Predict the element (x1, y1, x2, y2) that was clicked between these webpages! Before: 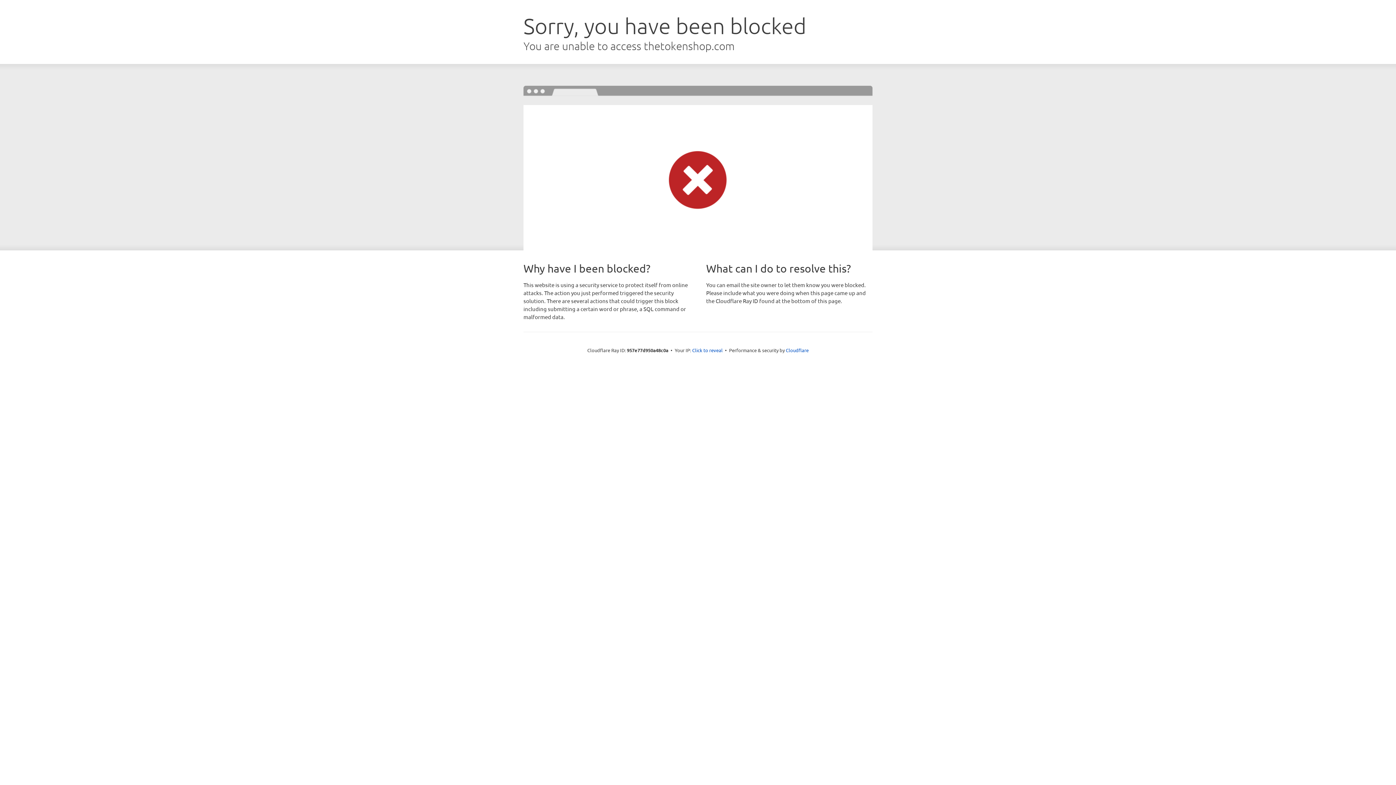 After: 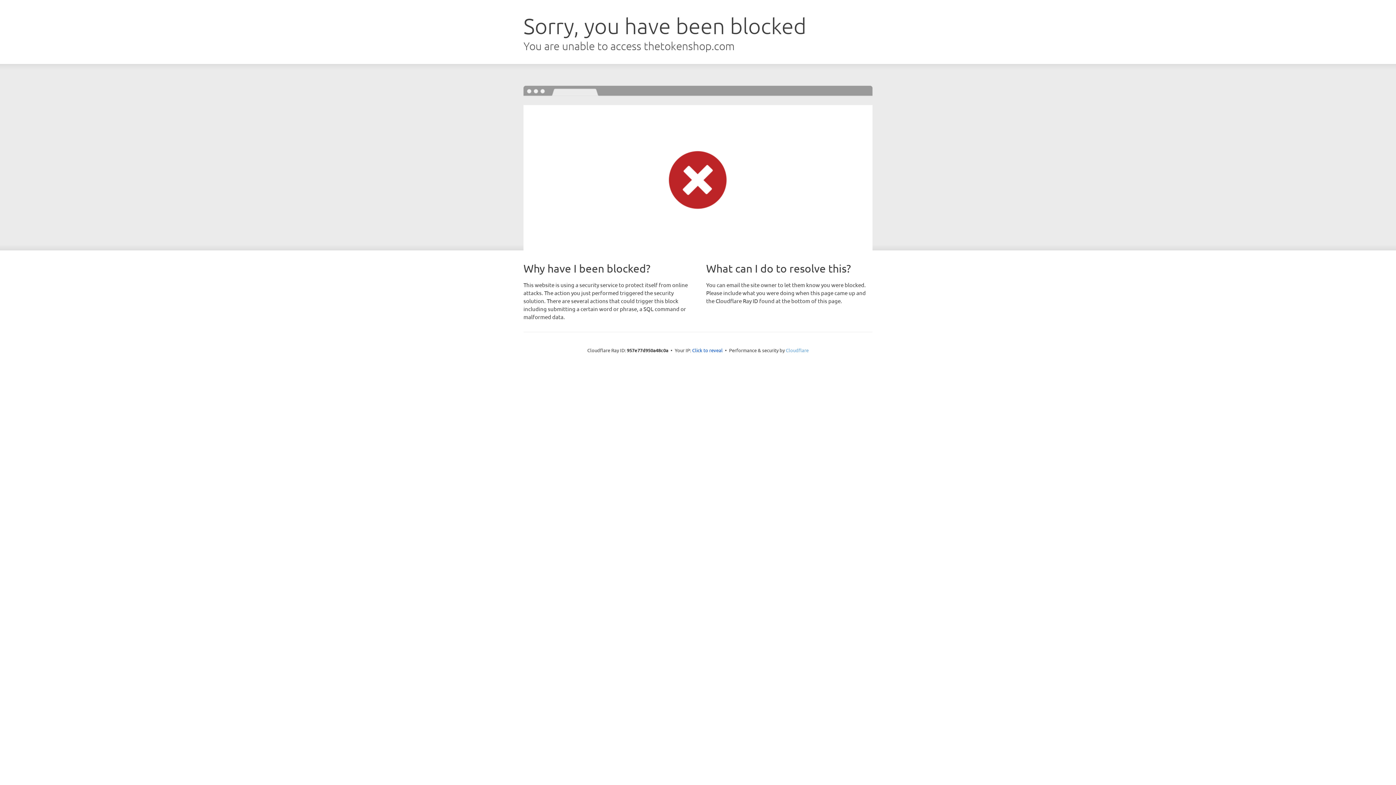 Action: label: Cloudflare bbox: (786, 347, 808, 353)